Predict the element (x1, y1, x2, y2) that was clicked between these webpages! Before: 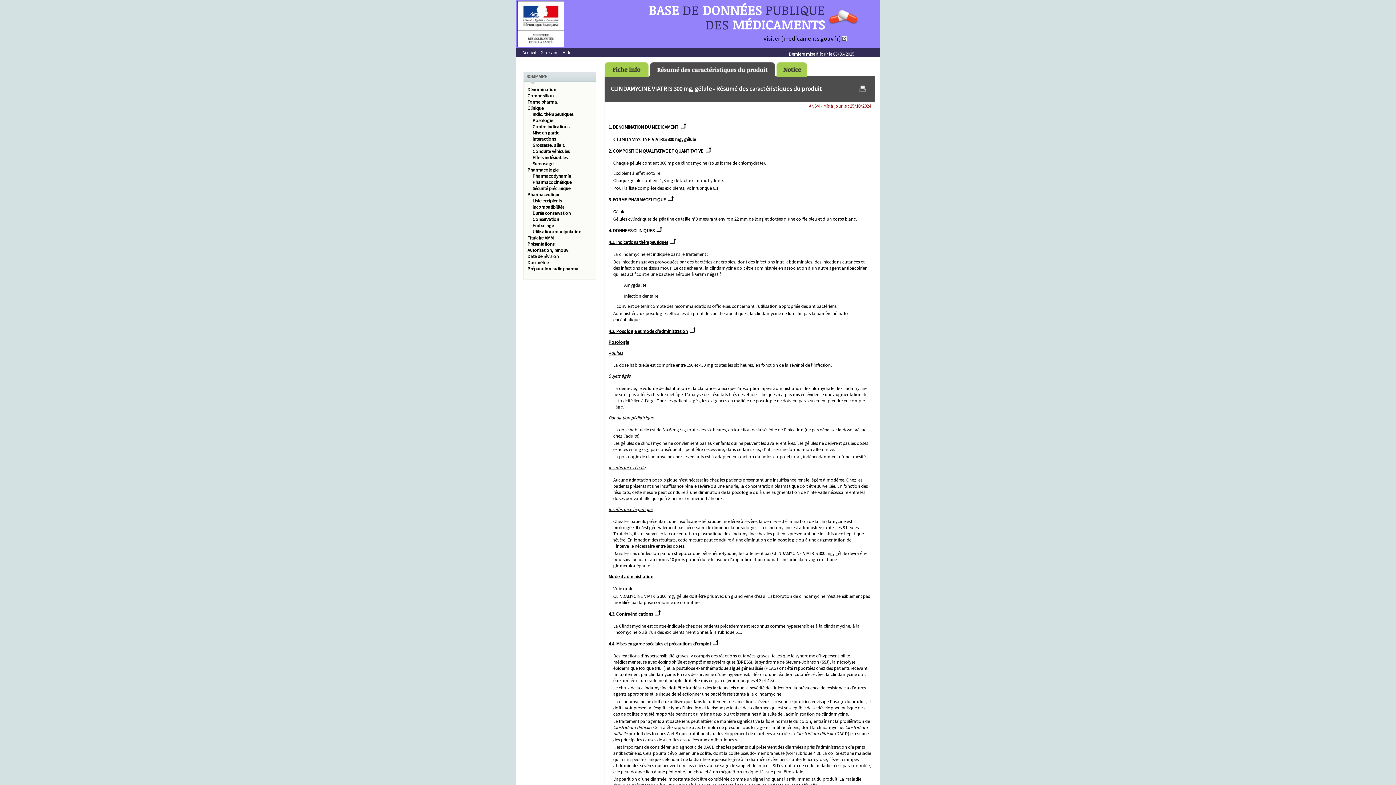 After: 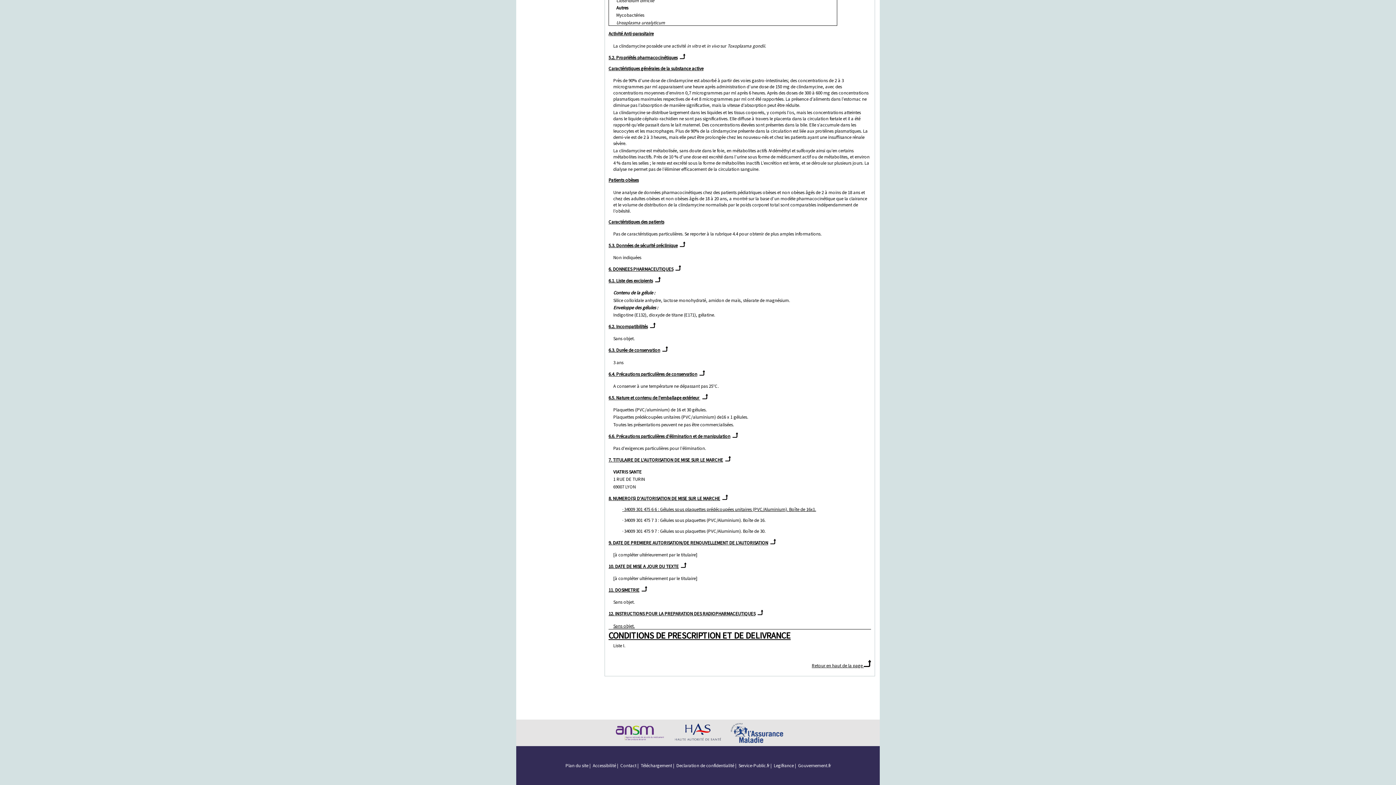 Action: label: Sécurité préclinique bbox: (532, 185, 570, 191)